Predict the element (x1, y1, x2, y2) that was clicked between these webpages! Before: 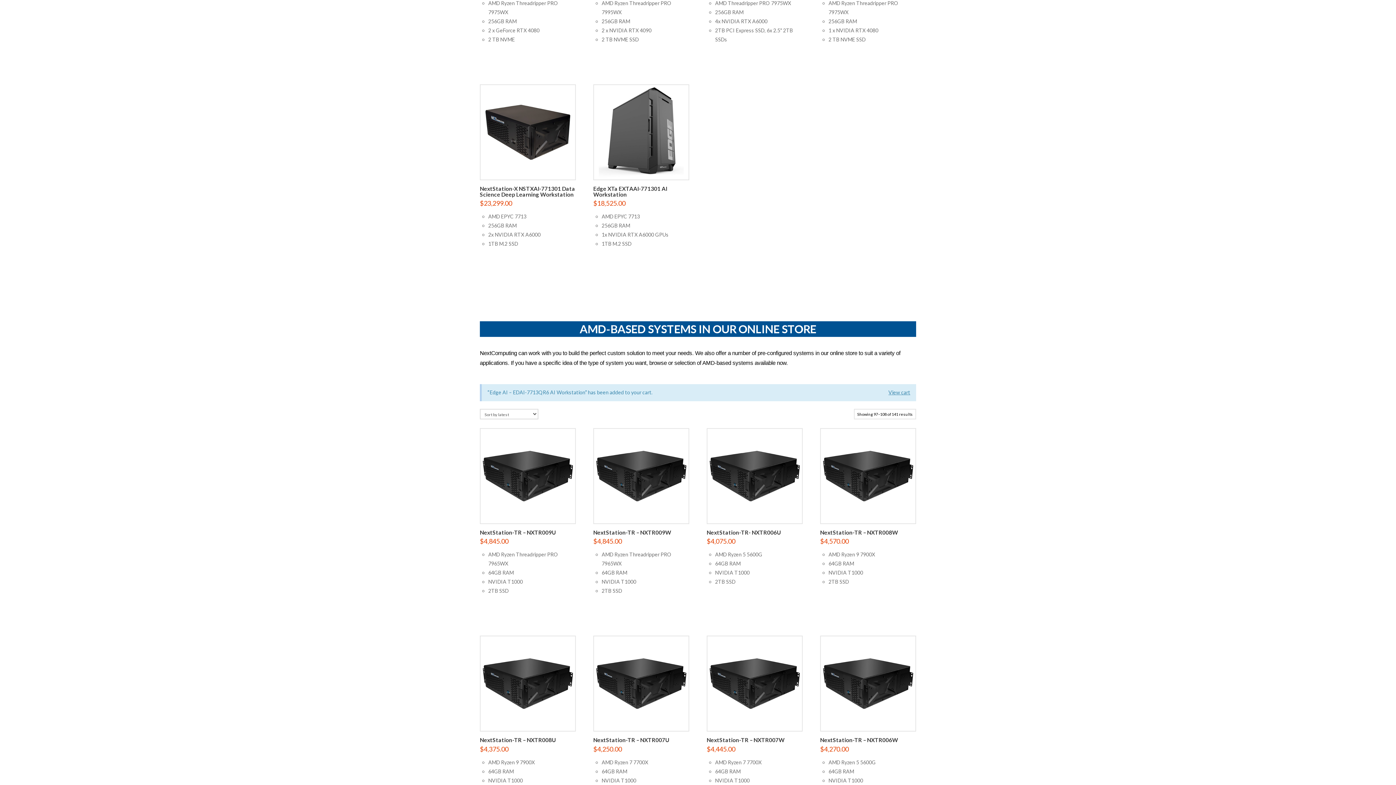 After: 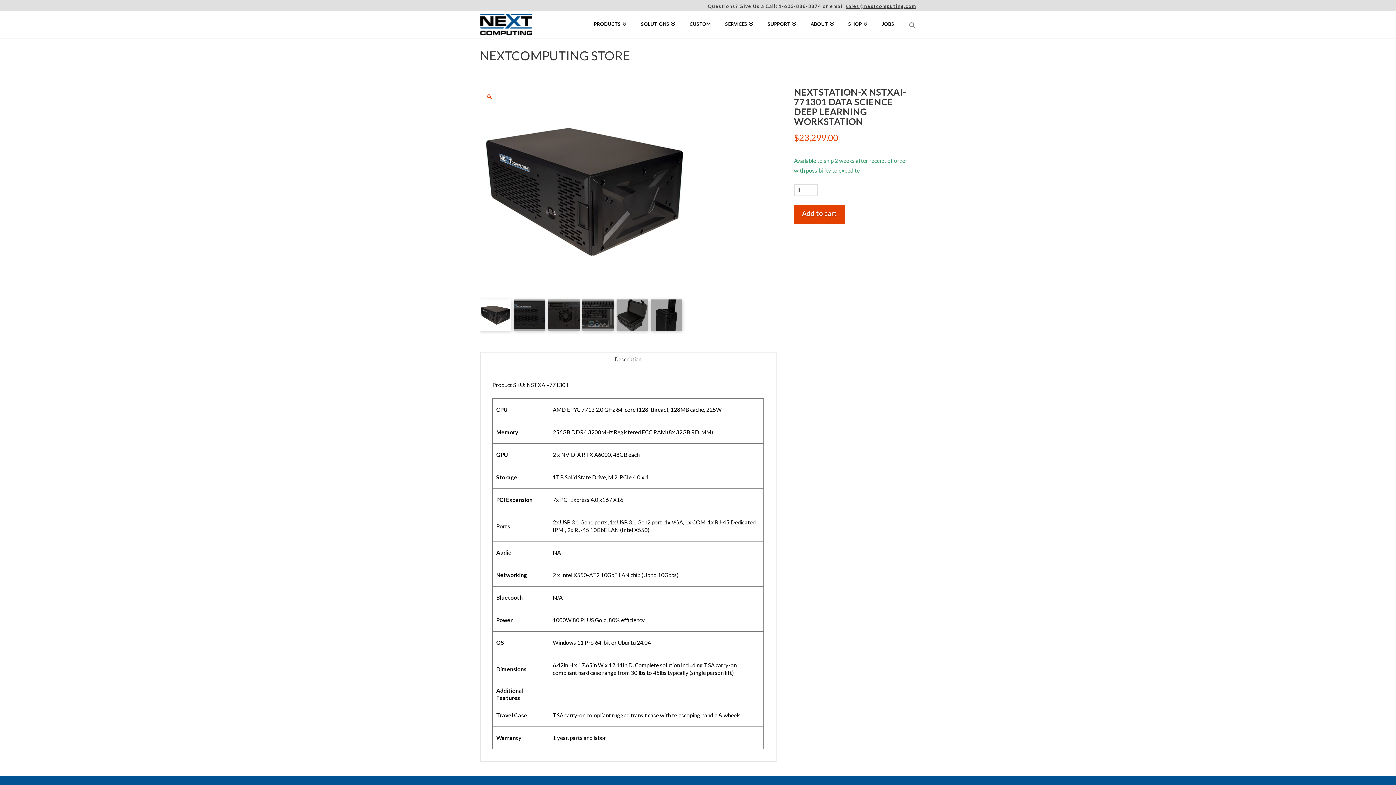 Action: label: NextStation-X NSTXAI-771301 Data Science Deep Learning Workstation bbox: (480, 185, 575, 197)